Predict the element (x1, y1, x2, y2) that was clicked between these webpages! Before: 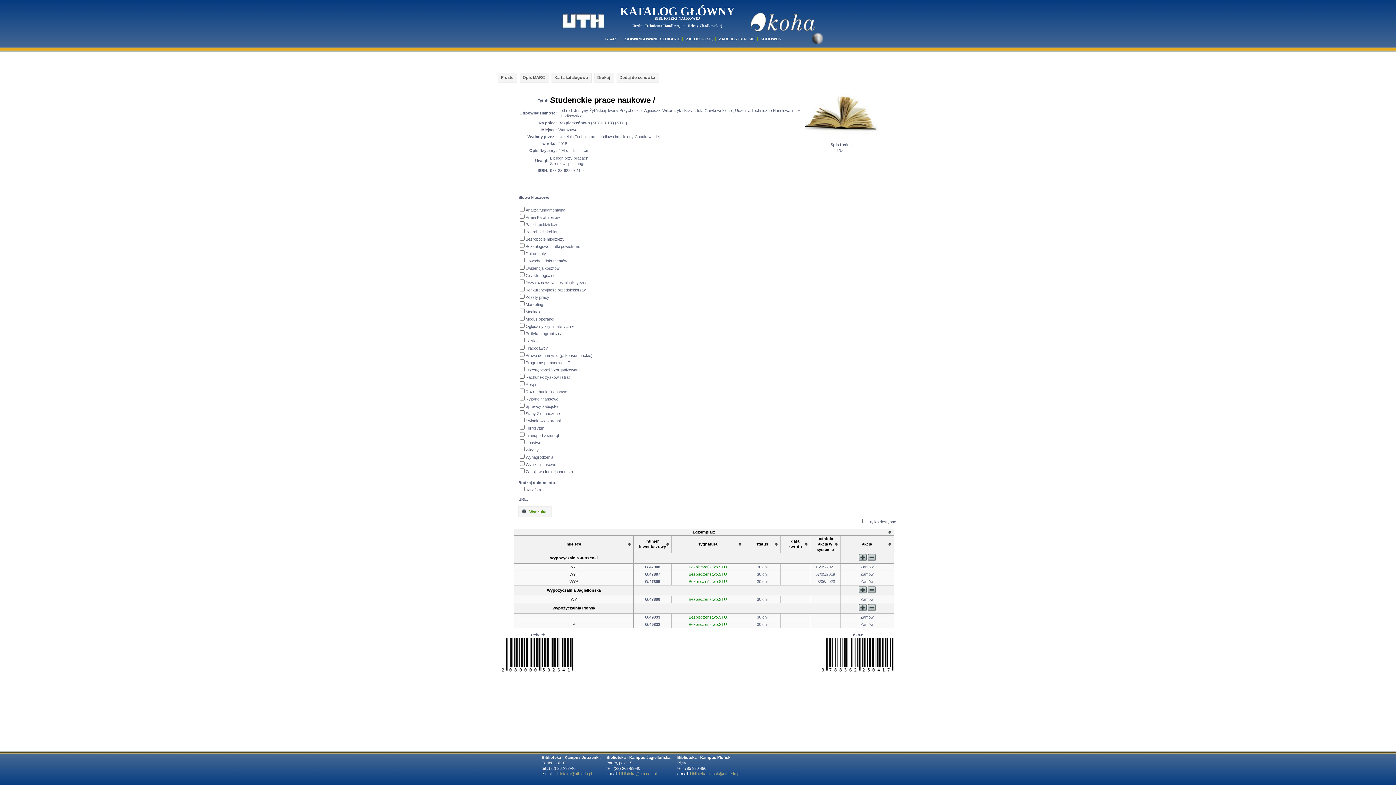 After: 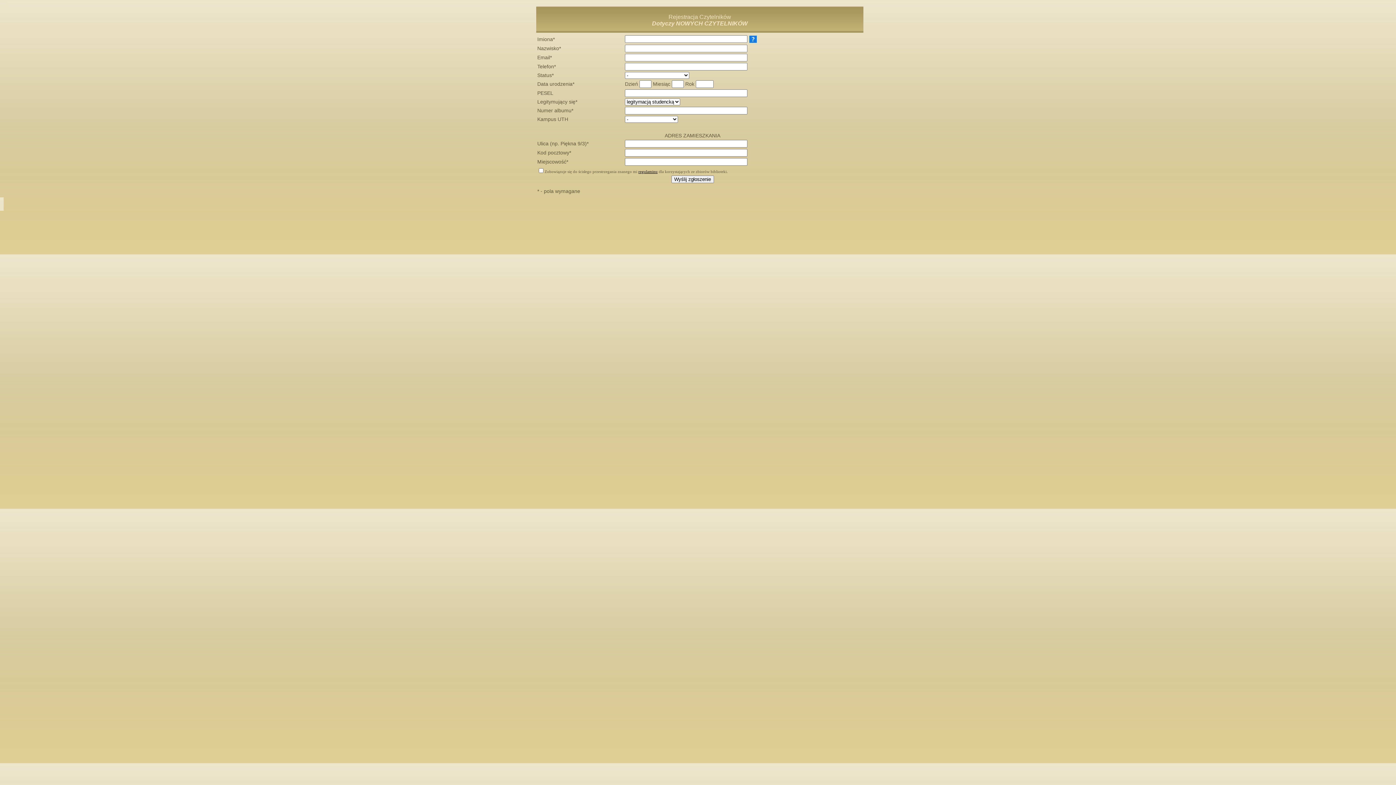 Action: label: ZAREJESTRUJ SIĘ bbox: (715, 36, 754, 41)